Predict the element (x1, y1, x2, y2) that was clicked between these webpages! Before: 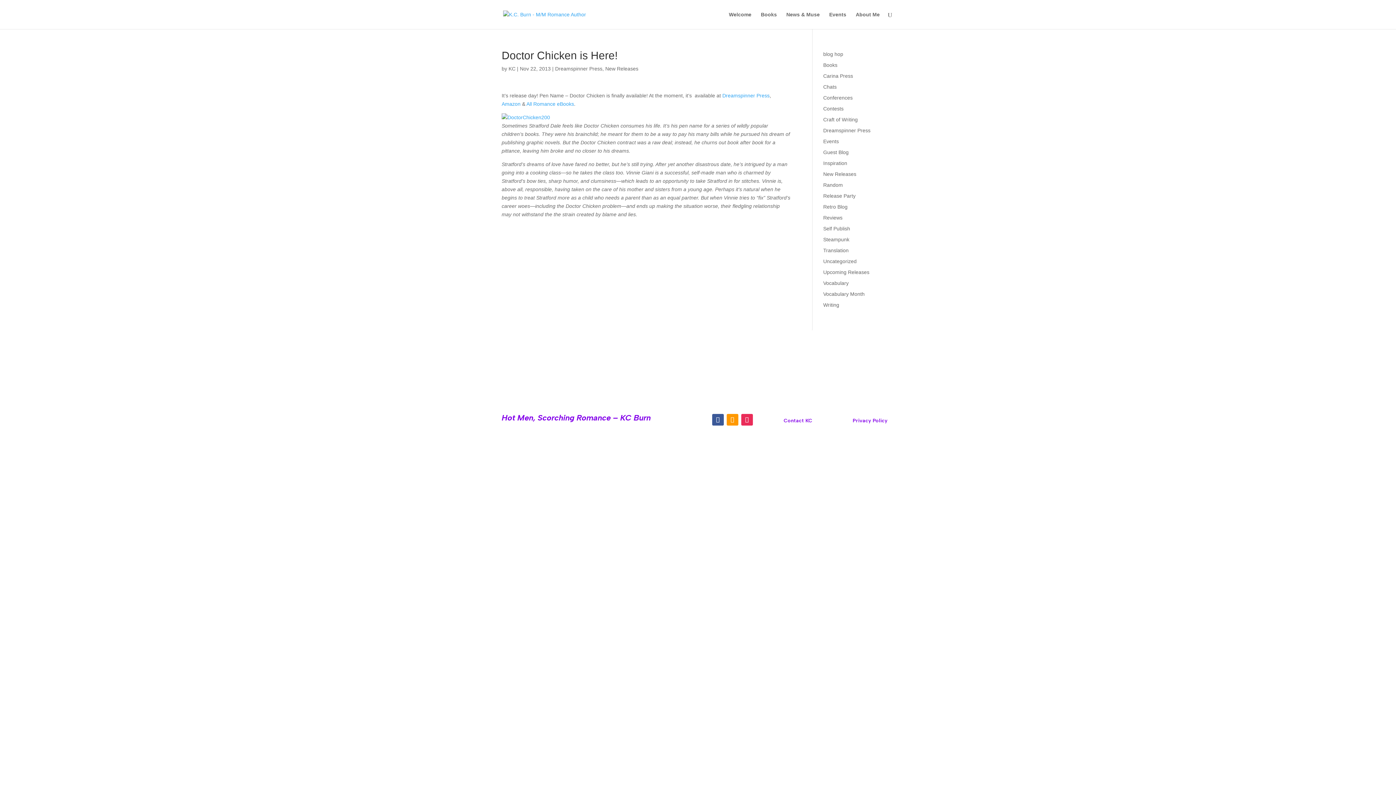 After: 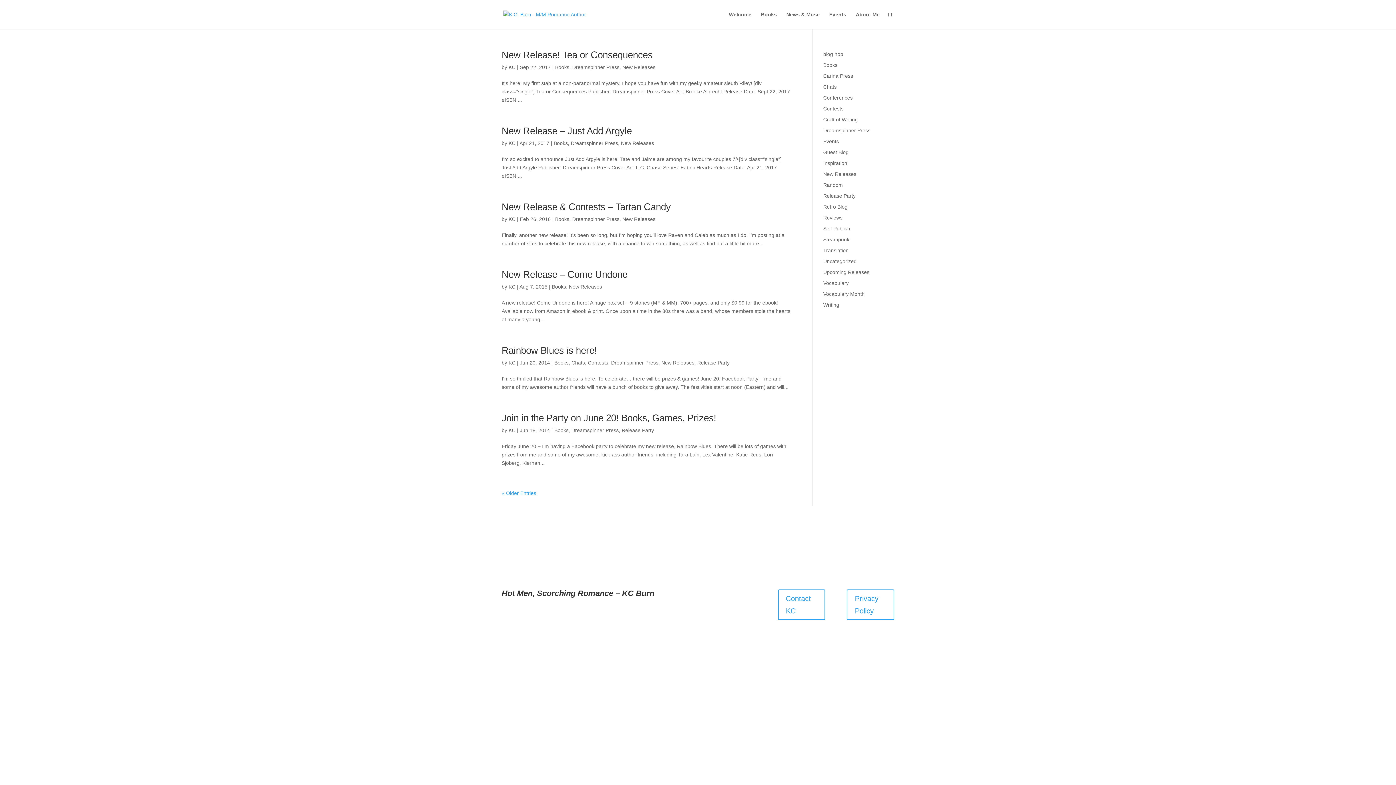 Action: bbox: (823, 62, 837, 68) label: Books